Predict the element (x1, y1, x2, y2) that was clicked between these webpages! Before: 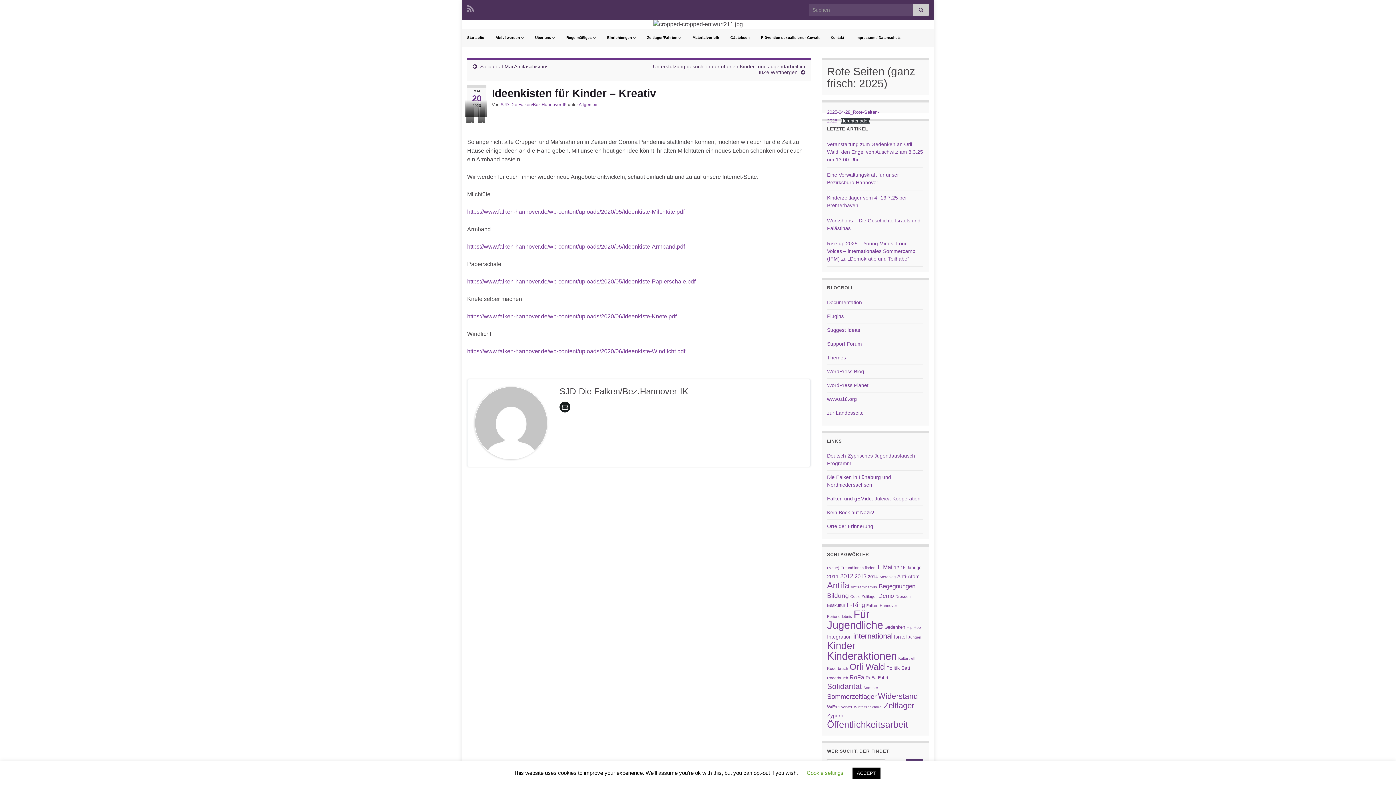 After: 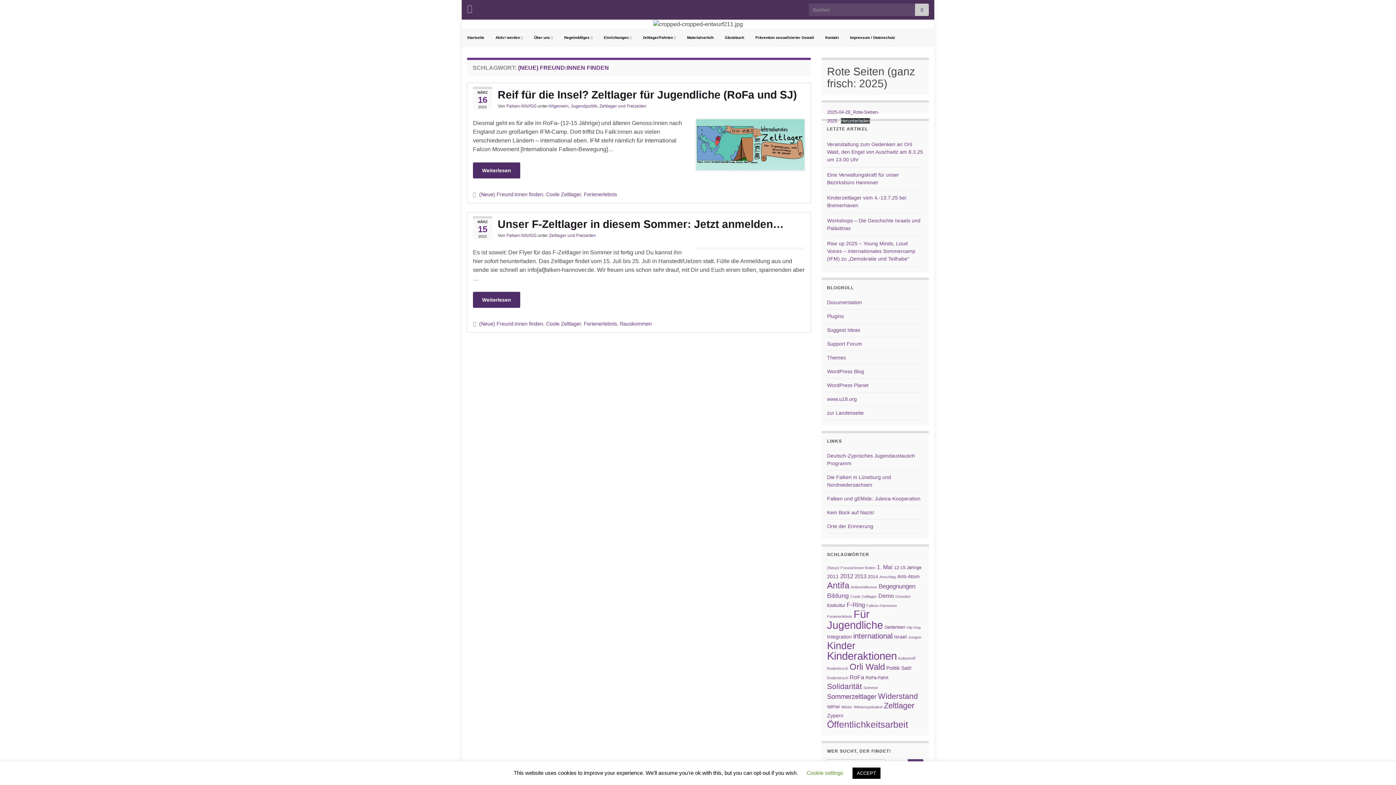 Action: bbox: (827, 565, 875, 570) label: (Neue) Freund:innen finden (2 Einträge)